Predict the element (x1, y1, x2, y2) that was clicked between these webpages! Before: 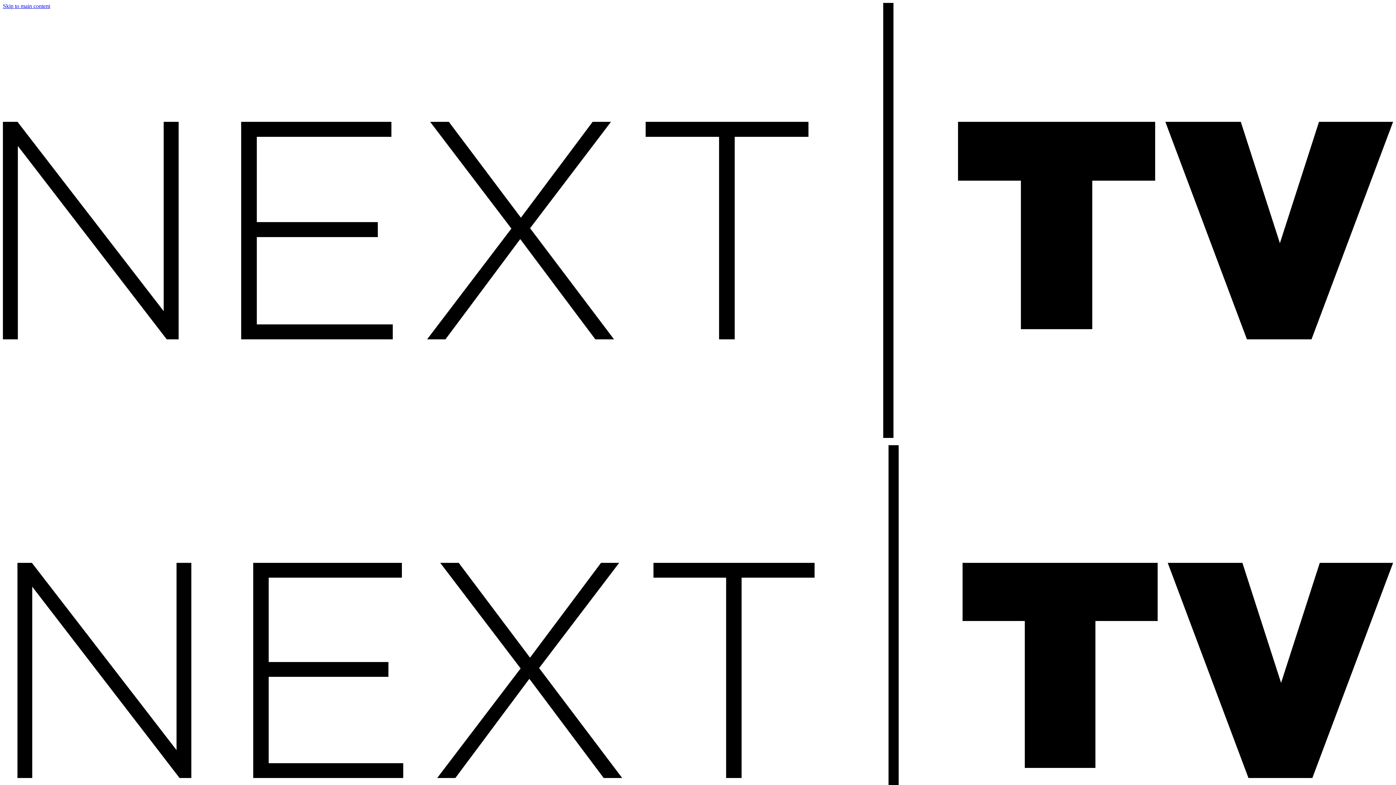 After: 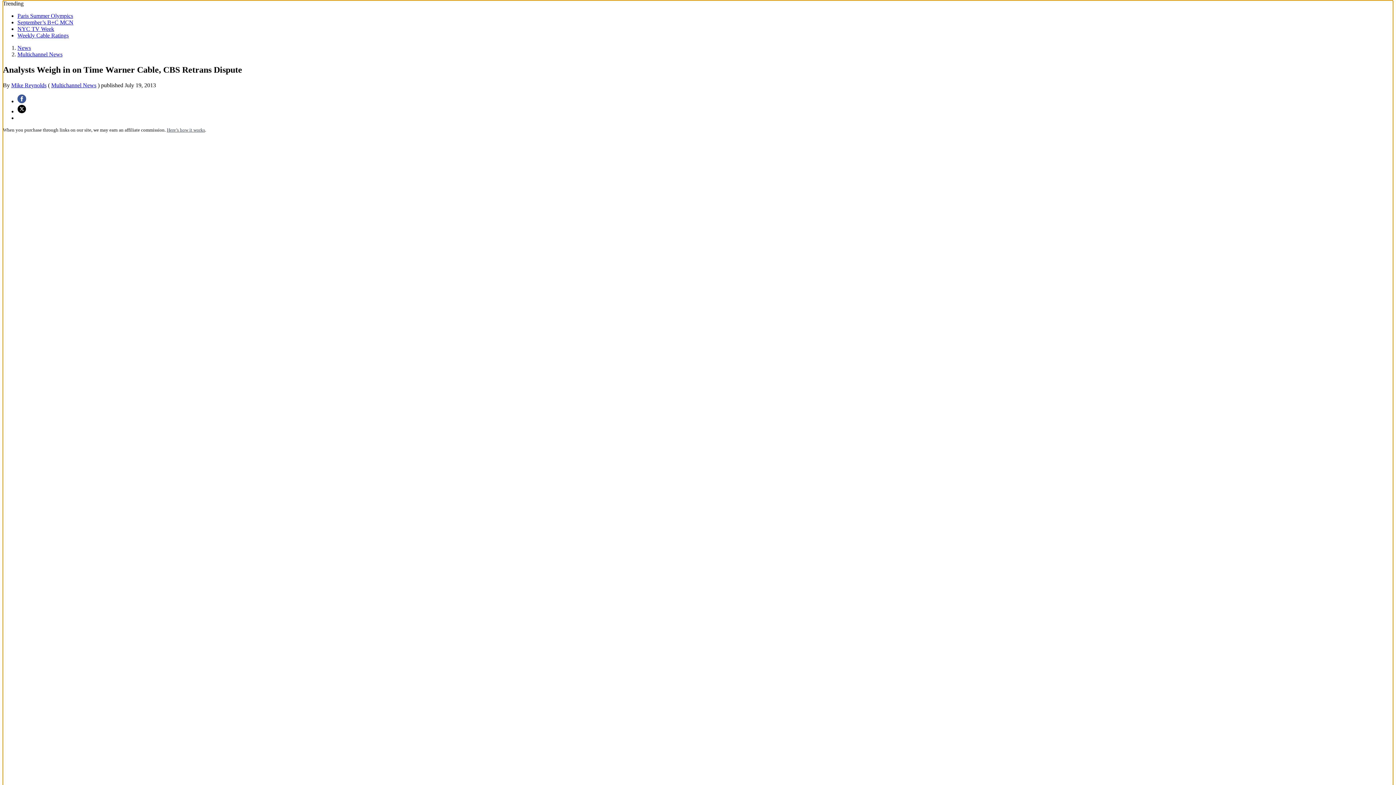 Action: label: Skip to main content bbox: (2, 2, 50, 9)